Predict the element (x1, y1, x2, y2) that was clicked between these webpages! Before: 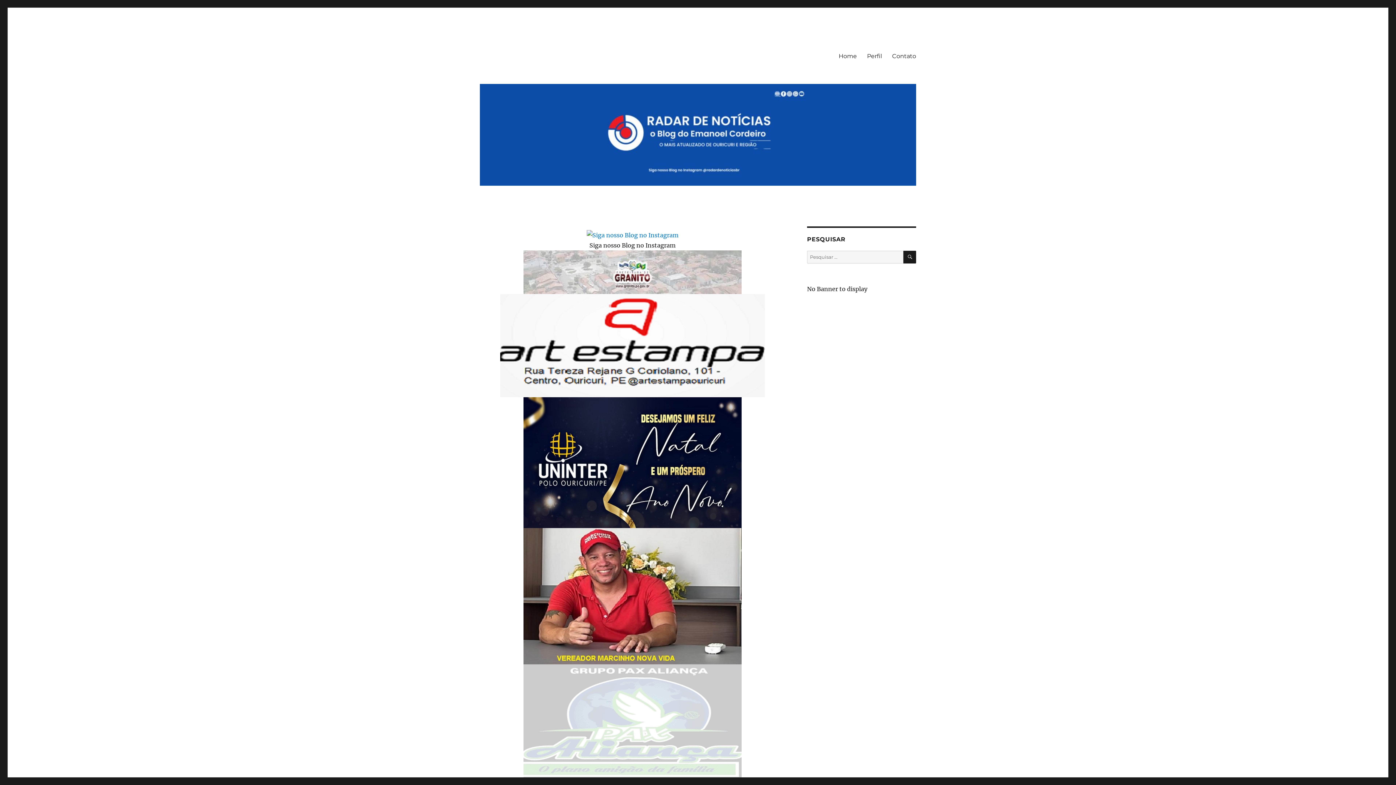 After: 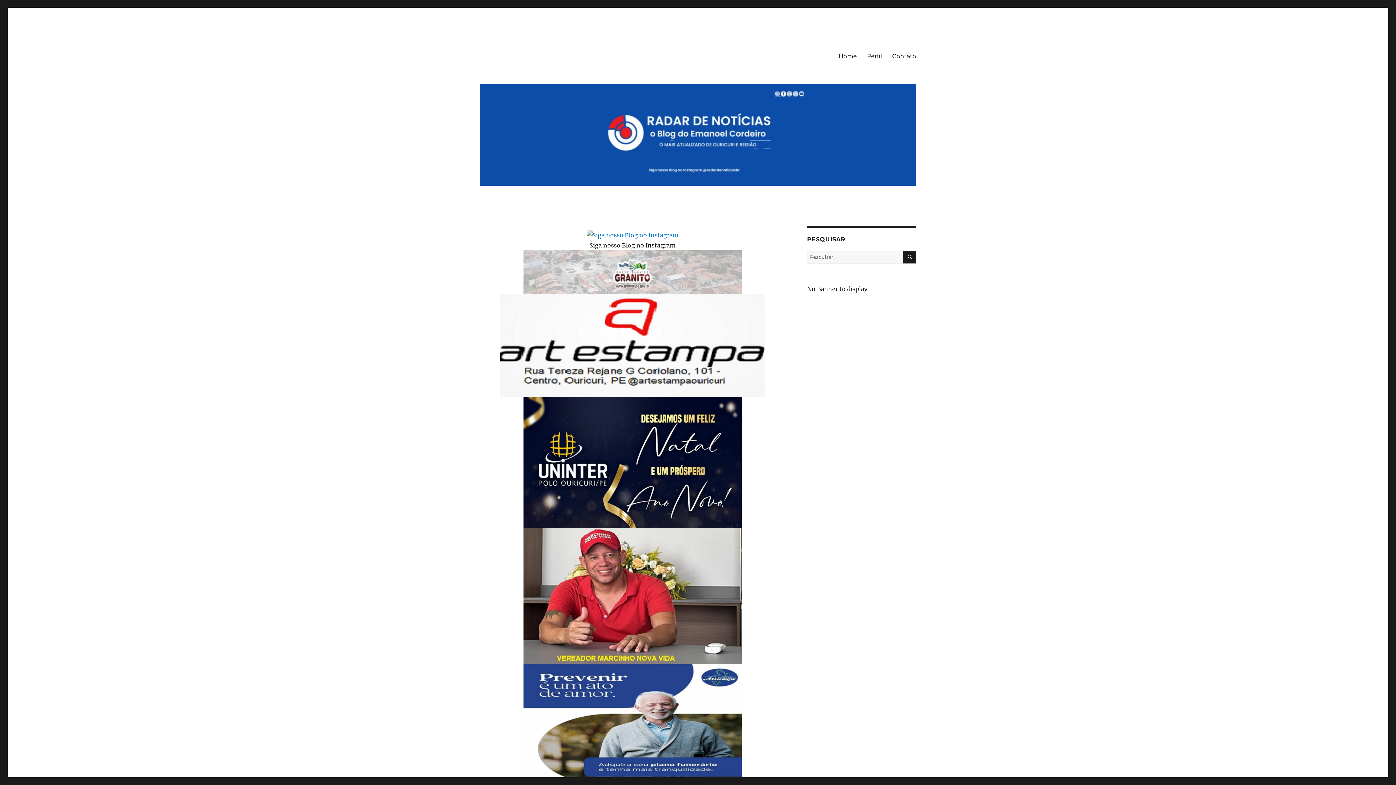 Action: bbox: (523, 268, 741, 275)